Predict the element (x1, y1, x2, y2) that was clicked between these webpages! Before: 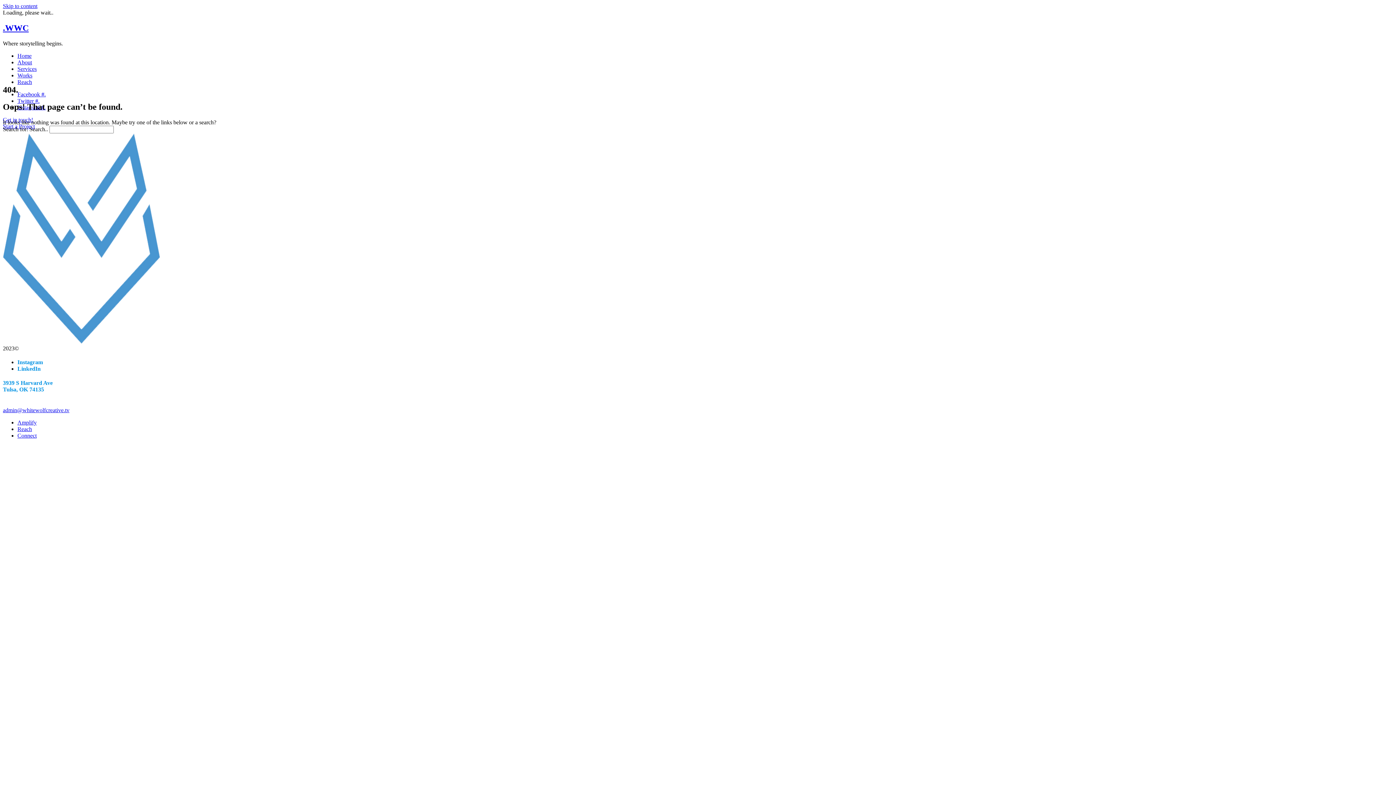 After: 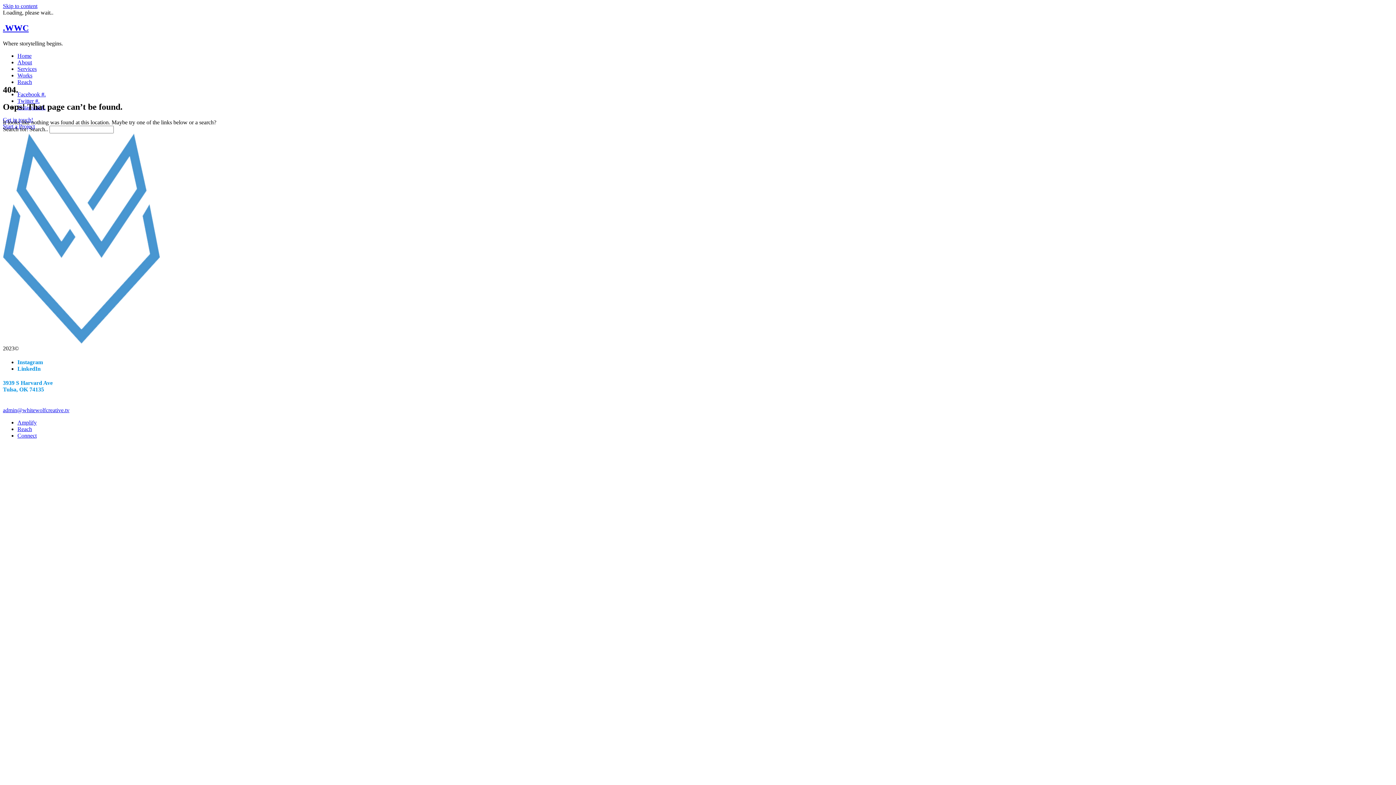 Action: label: Skip to content bbox: (2, 2, 37, 9)